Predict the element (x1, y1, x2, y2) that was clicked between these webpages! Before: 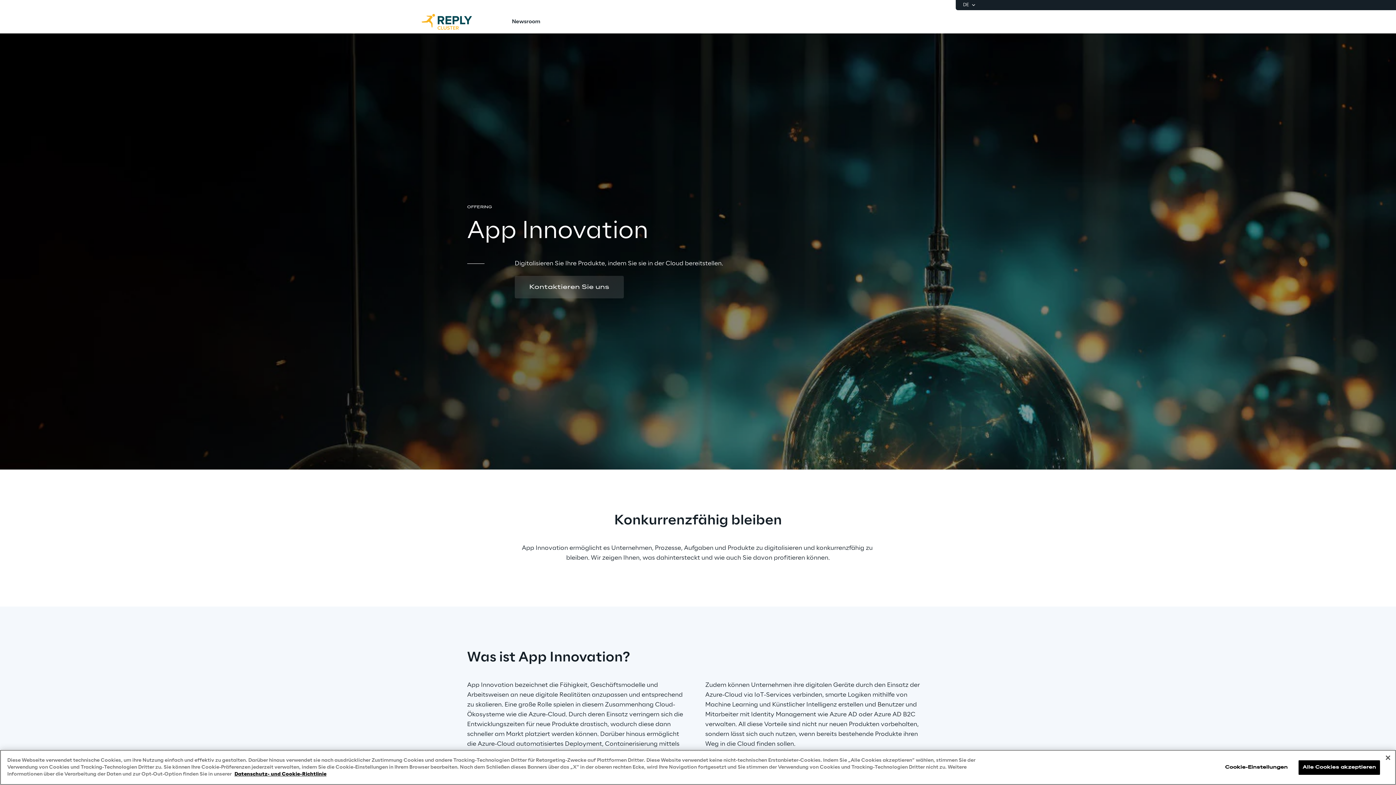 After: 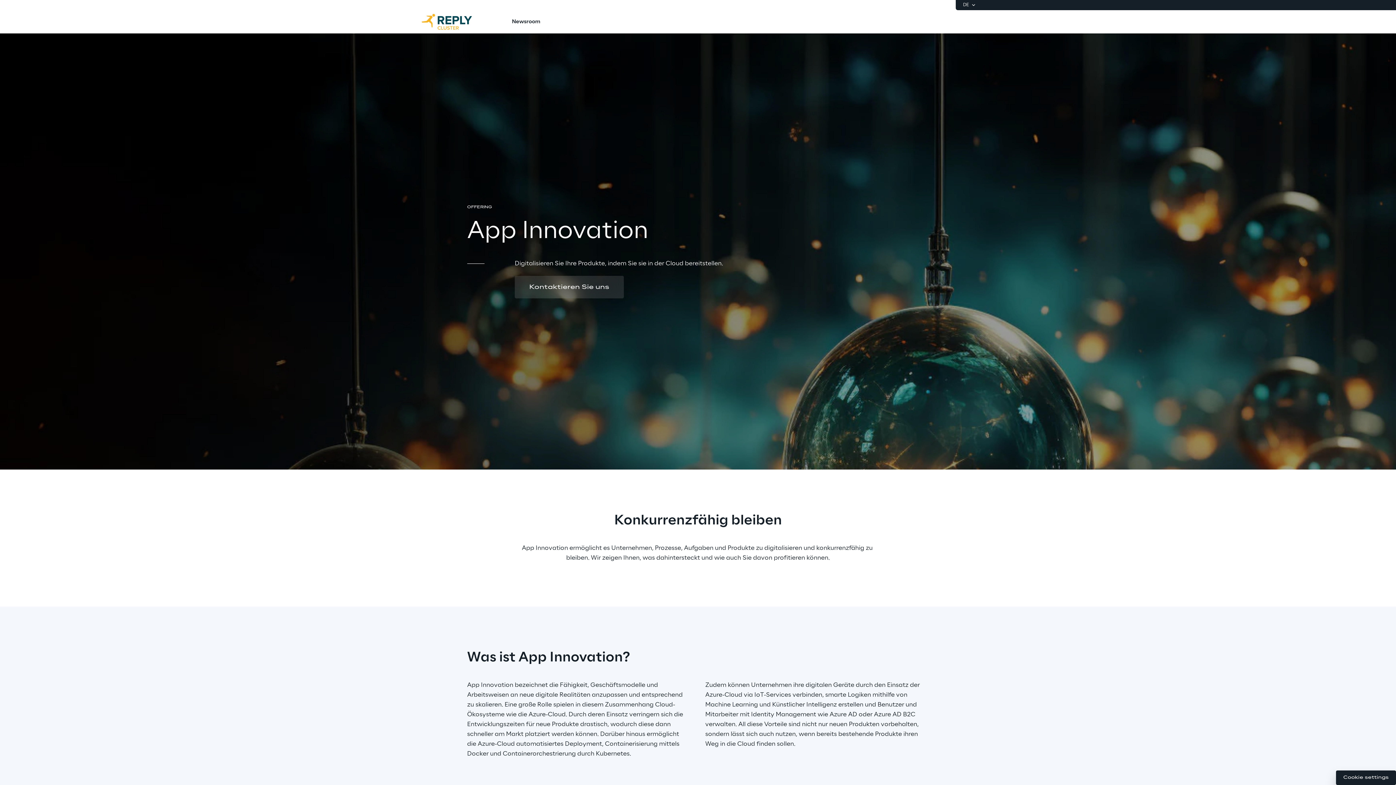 Action: bbox: (1380, 750, 1396, 766) label: Schließen